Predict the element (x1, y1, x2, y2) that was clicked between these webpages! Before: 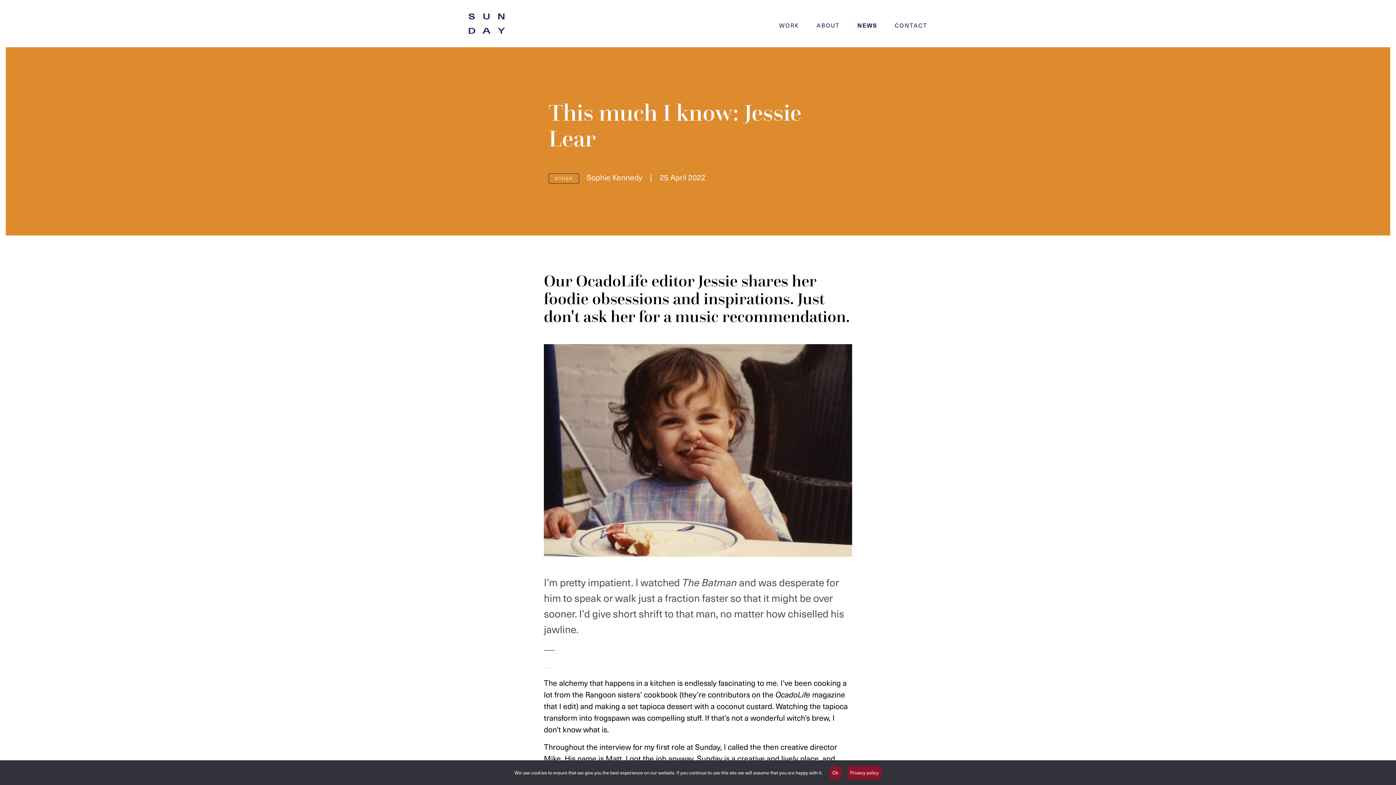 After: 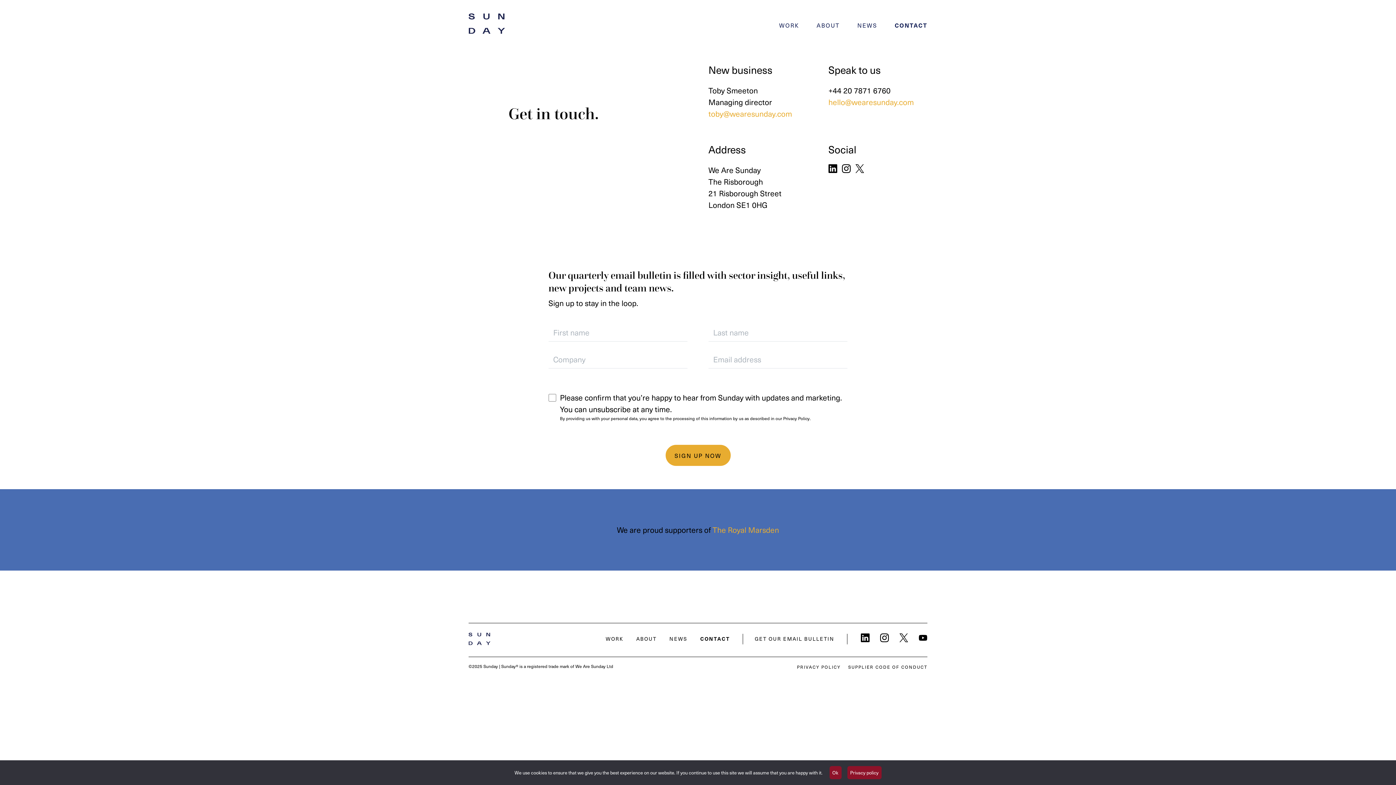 Action: label: CONTACT bbox: (894, 17, 927, 31)